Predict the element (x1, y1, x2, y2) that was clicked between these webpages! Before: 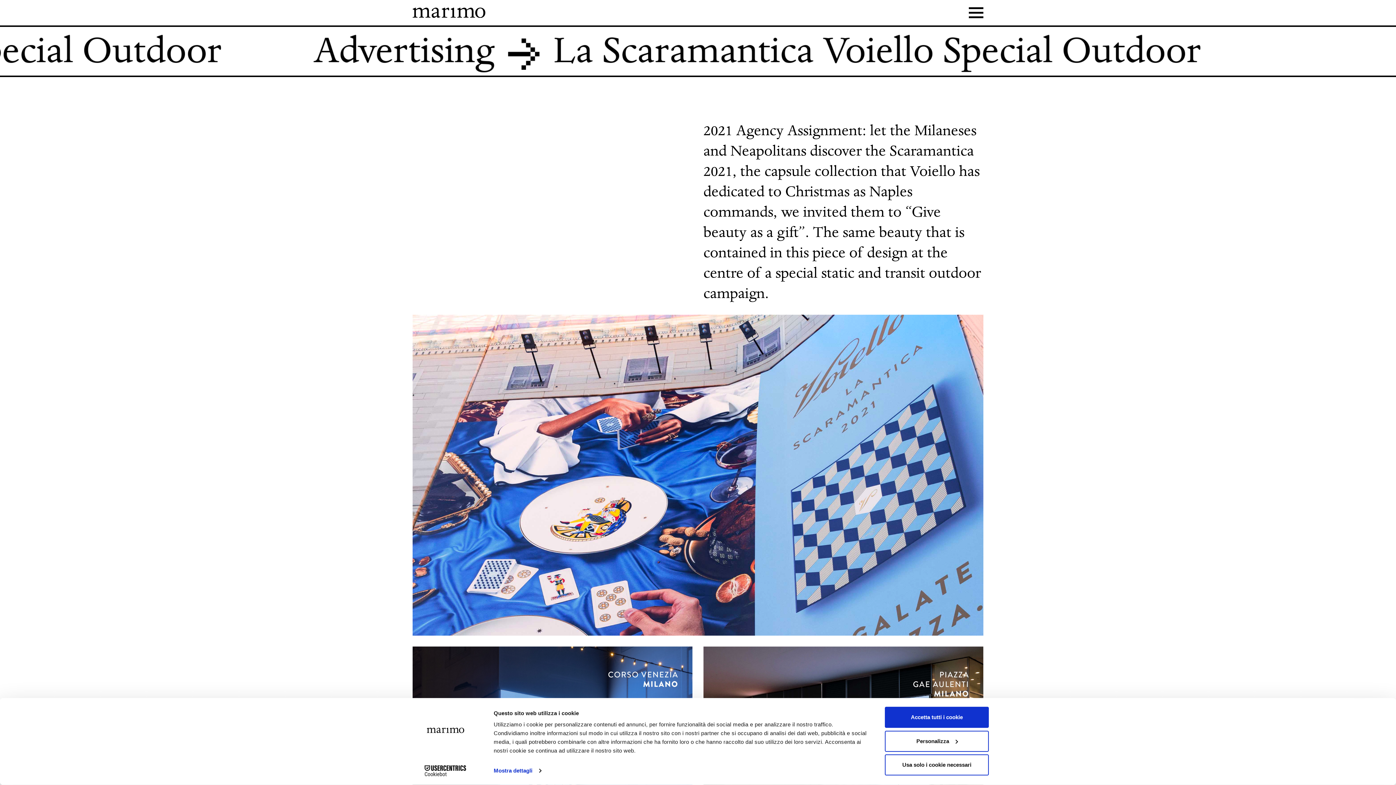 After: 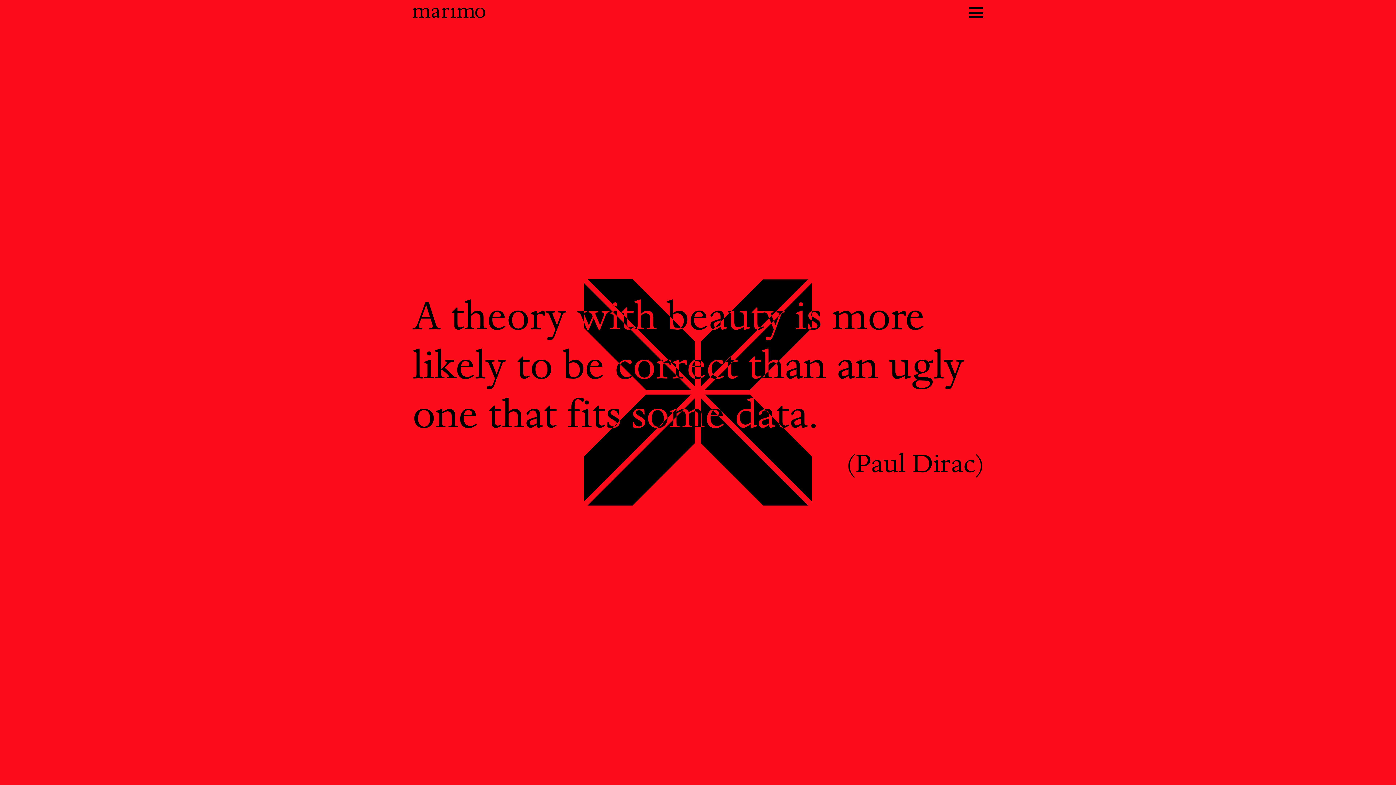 Action: bbox: (412, 7, 485, 17)